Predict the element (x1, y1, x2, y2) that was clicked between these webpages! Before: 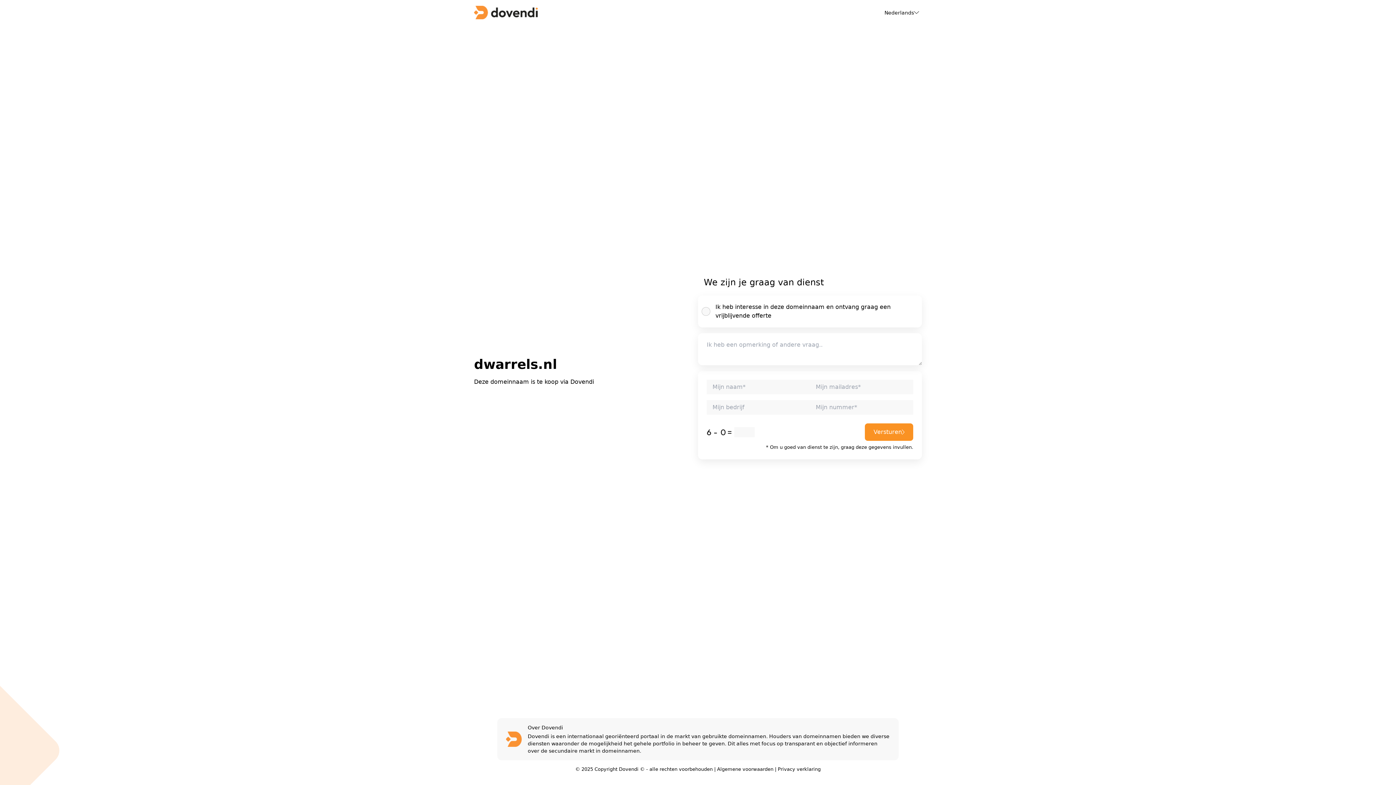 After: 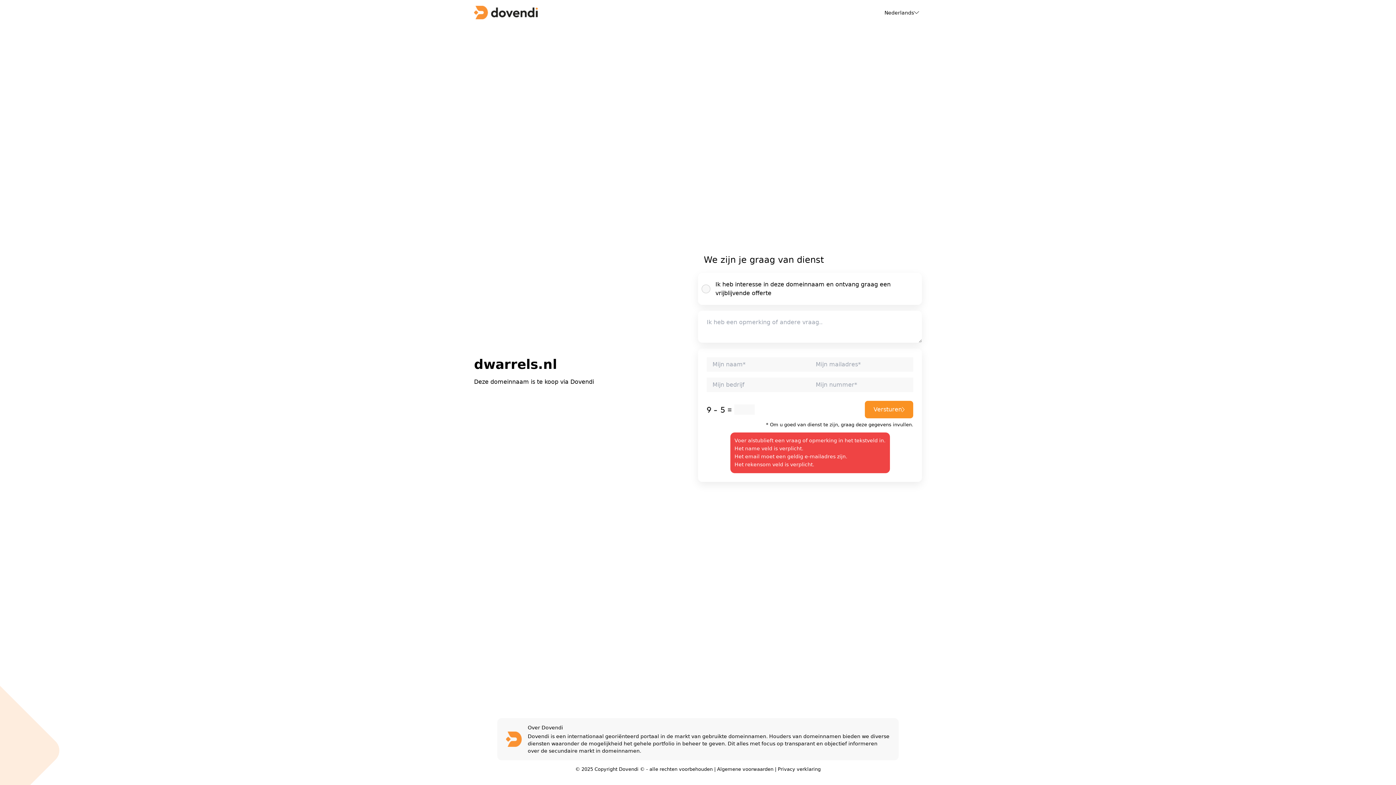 Action: bbox: (865, 423, 913, 441) label: Versturen